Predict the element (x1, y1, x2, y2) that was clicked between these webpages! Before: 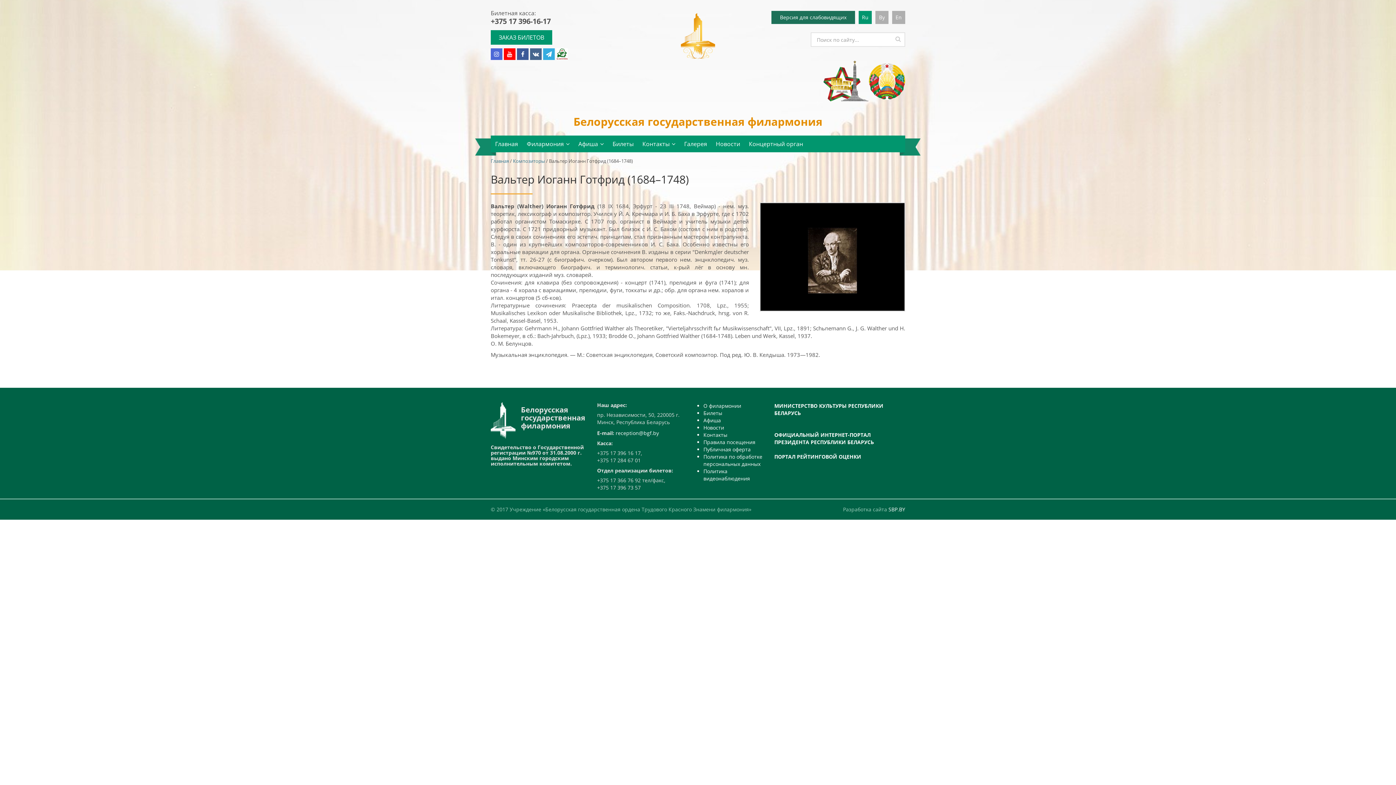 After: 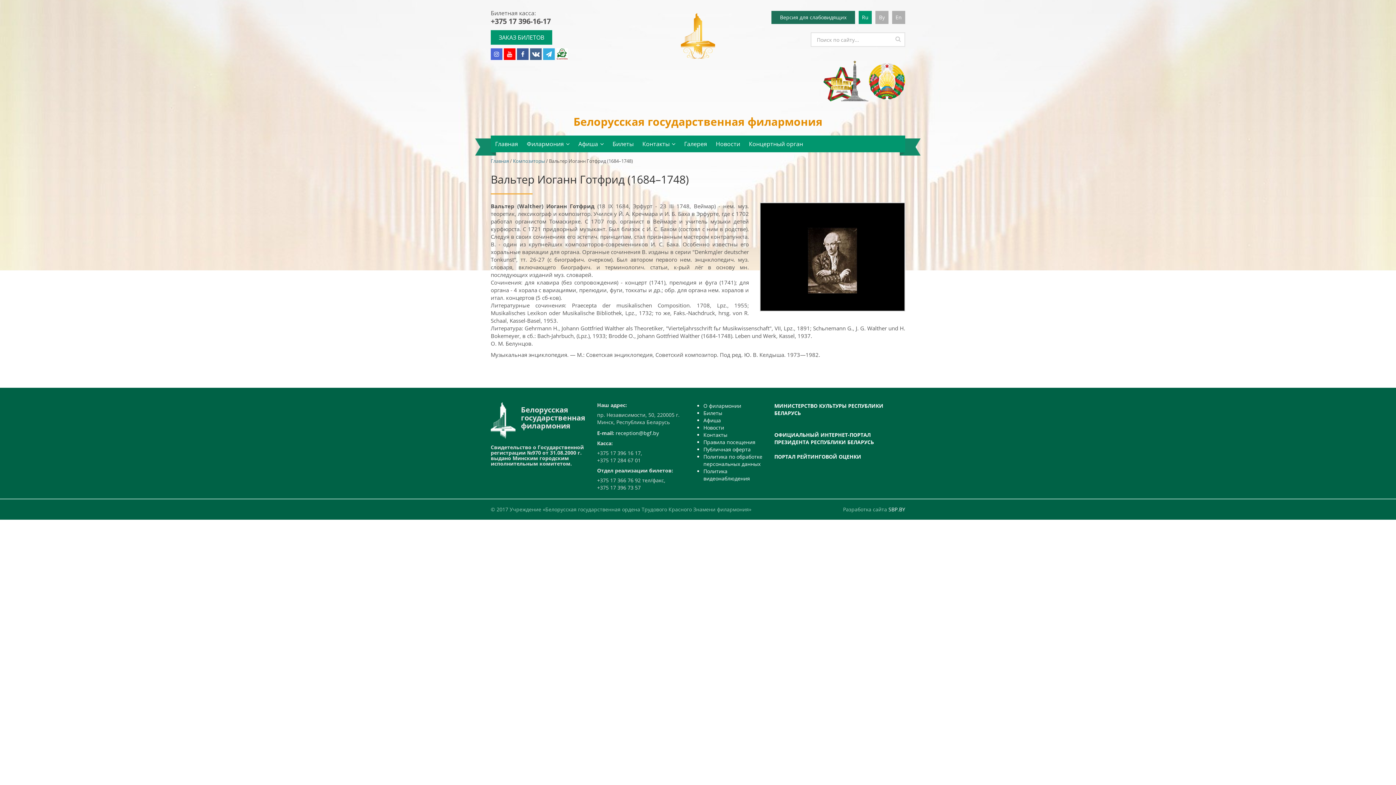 Action: bbox: (530, 48, 541, 60)